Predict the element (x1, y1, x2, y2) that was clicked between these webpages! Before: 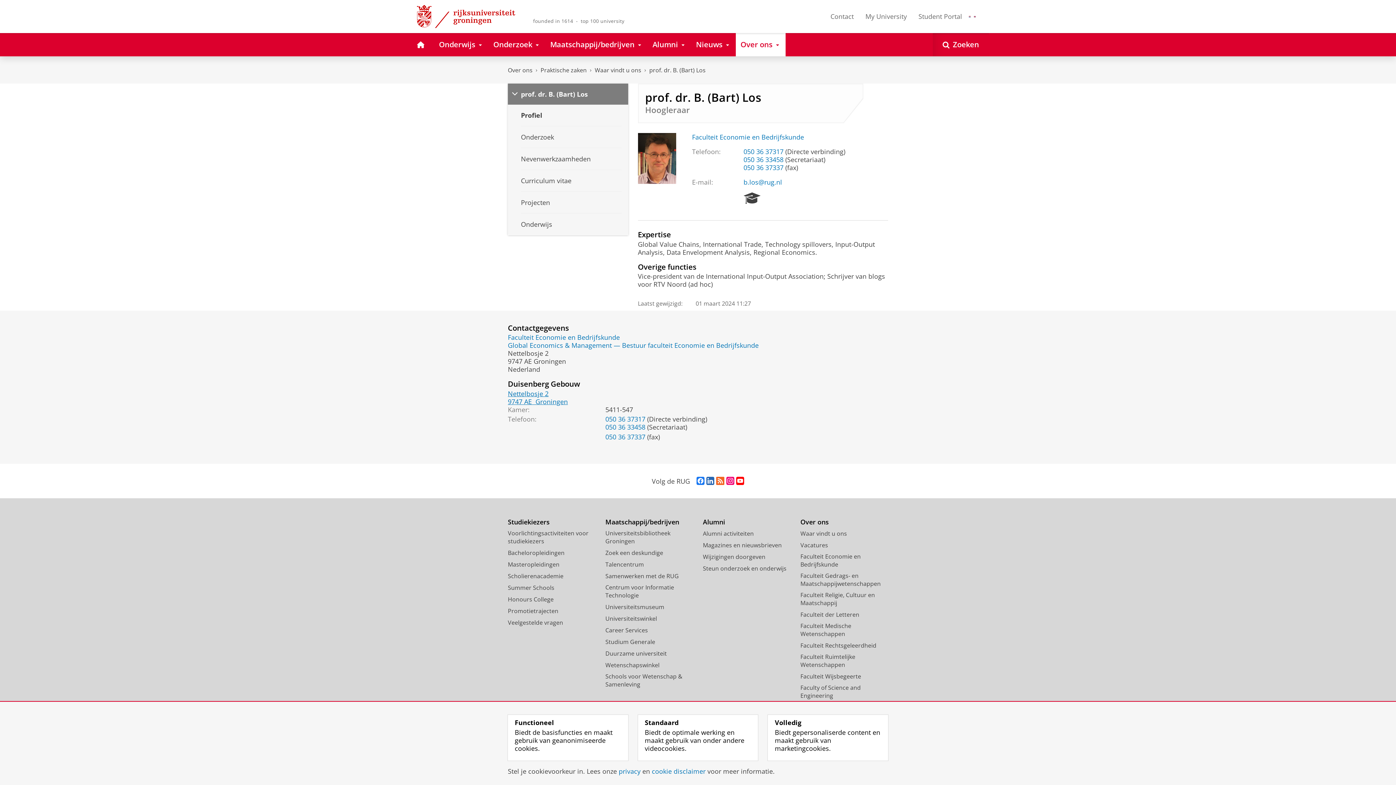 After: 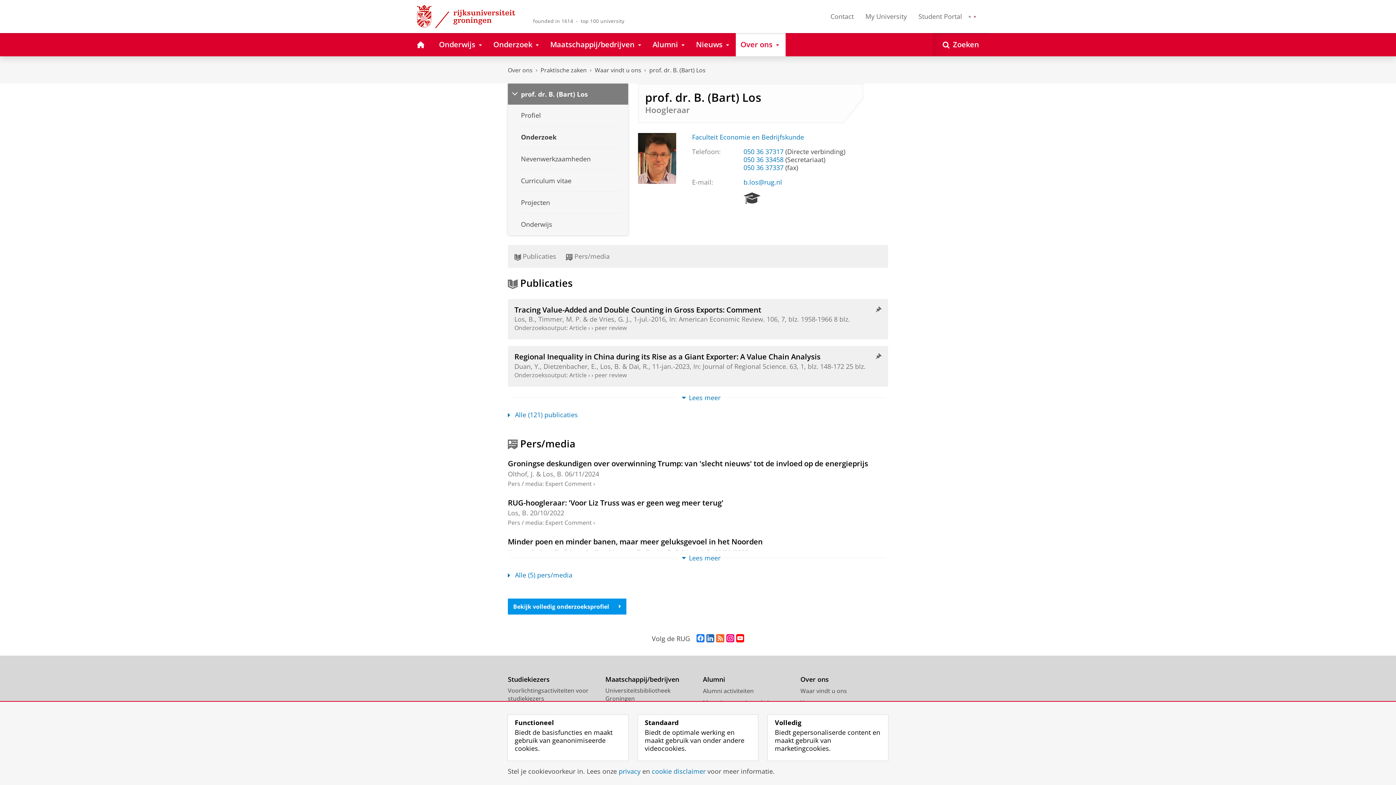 Action: label: Onderzoek bbox: (508, 126, 628, 148)